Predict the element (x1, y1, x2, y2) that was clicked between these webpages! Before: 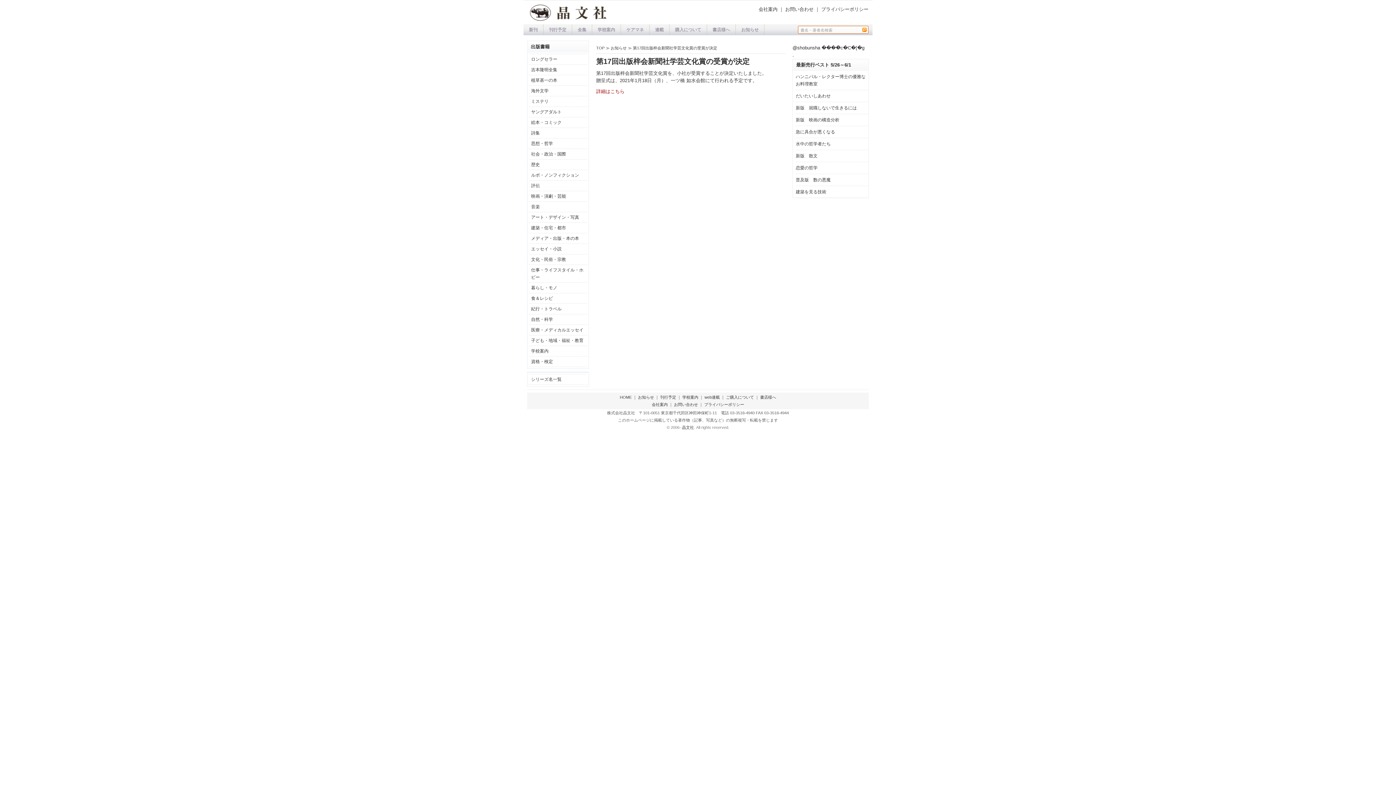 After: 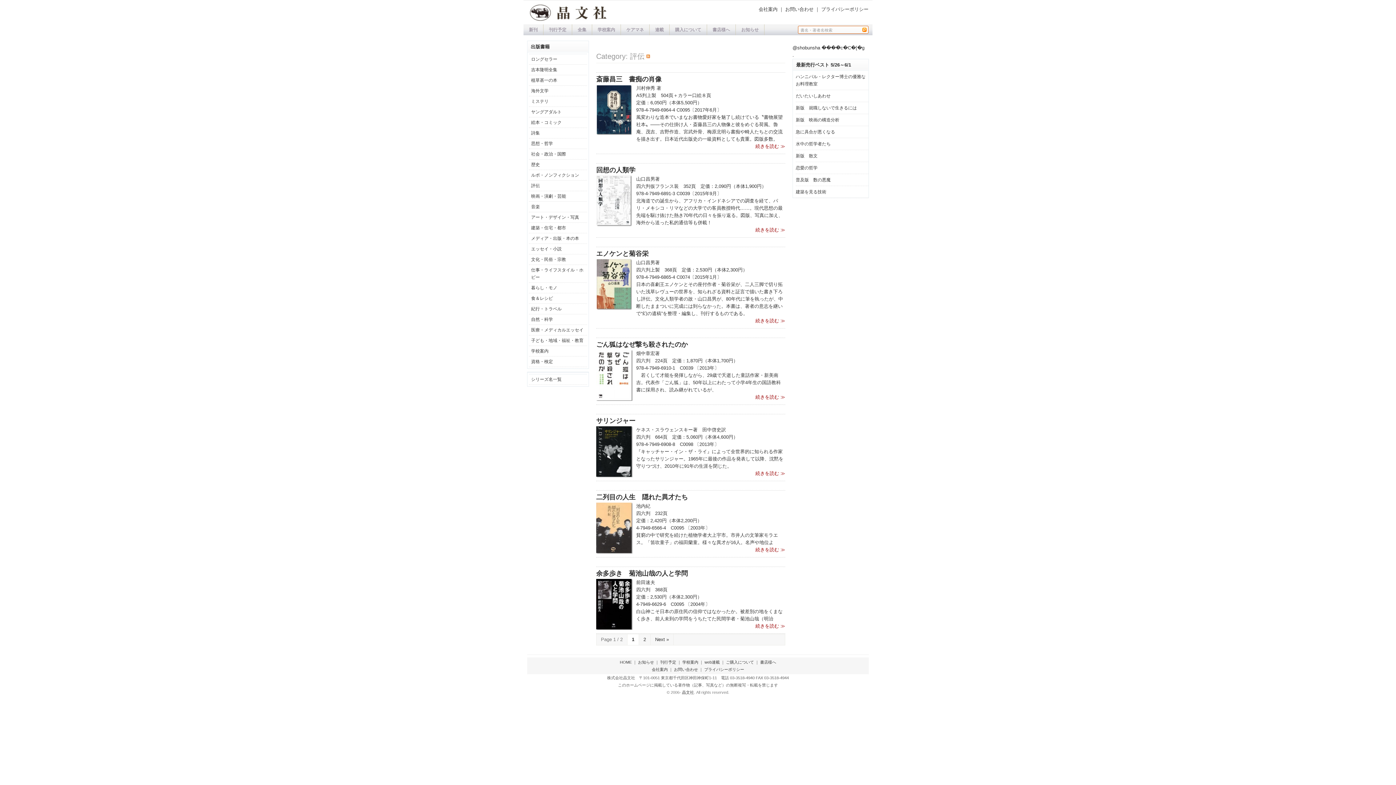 Action: label: 評伝 bbox: (530, 181, 585, 190)